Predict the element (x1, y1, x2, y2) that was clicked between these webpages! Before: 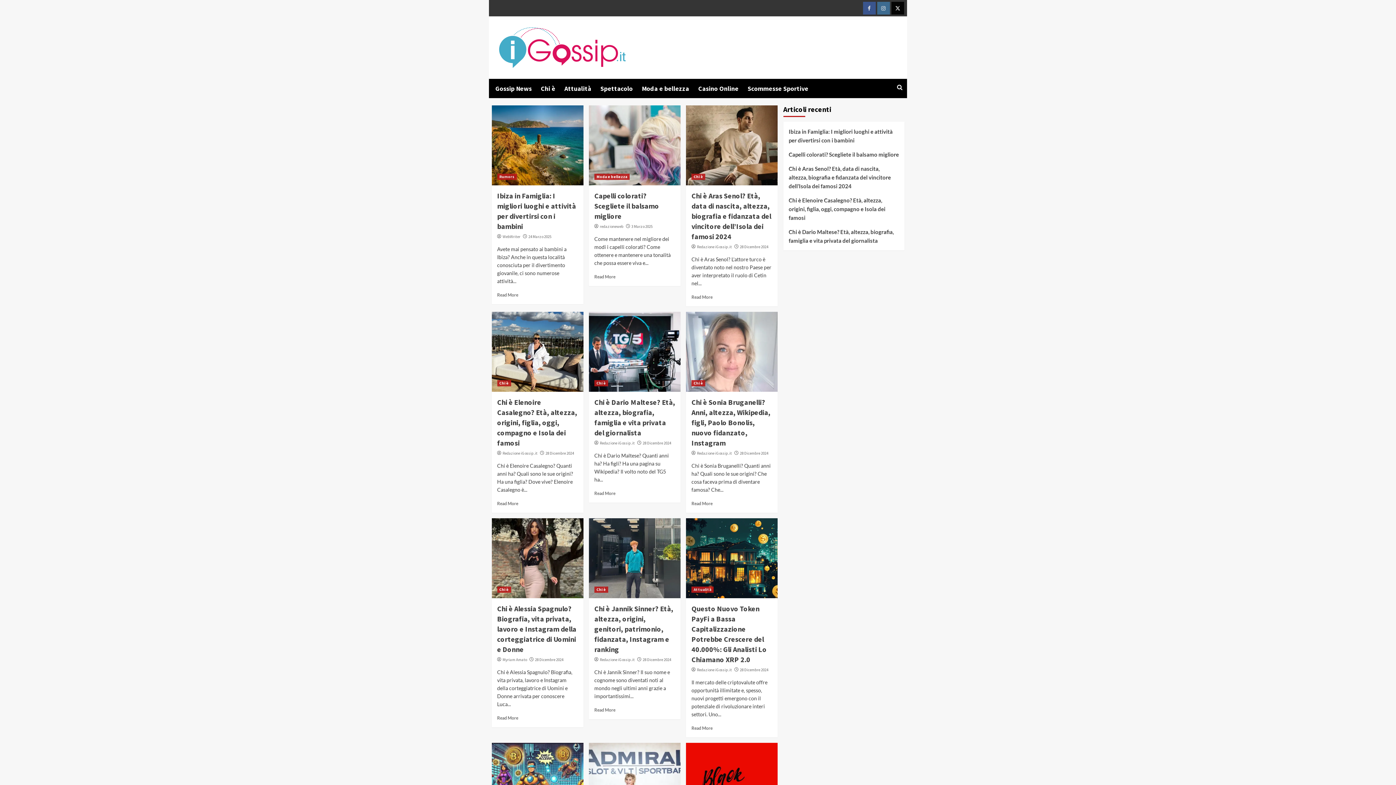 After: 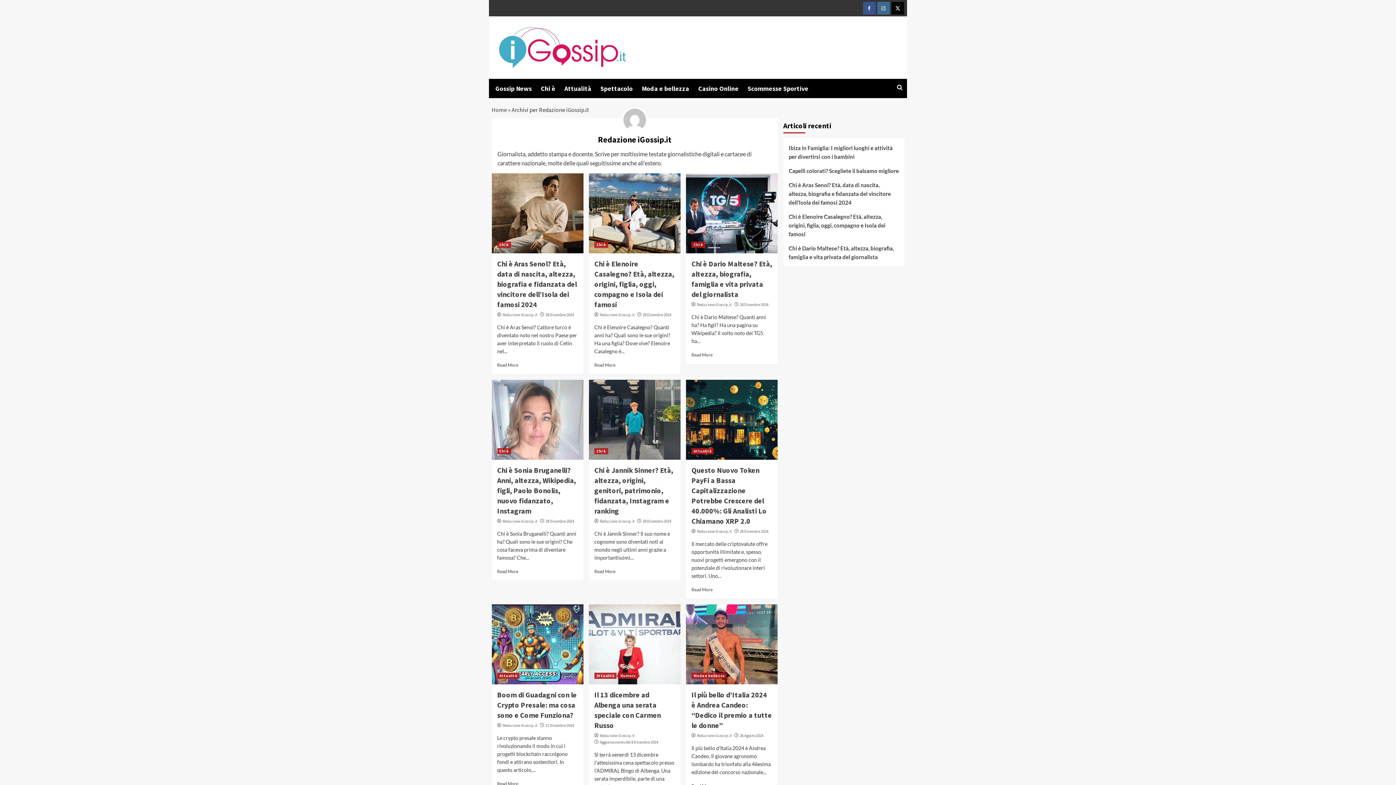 Action: label: Redazione iGossip.it bbox: (697, 450, 732, 455)